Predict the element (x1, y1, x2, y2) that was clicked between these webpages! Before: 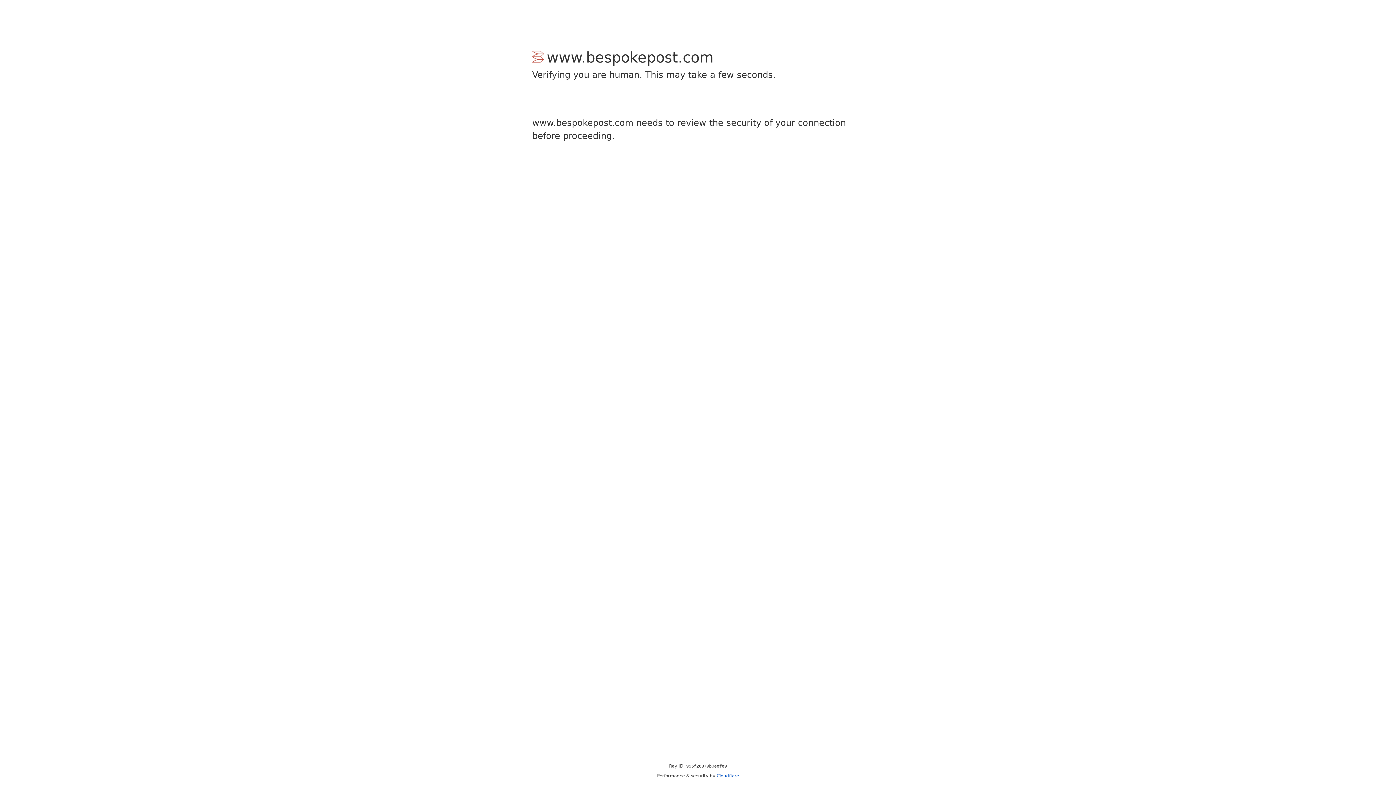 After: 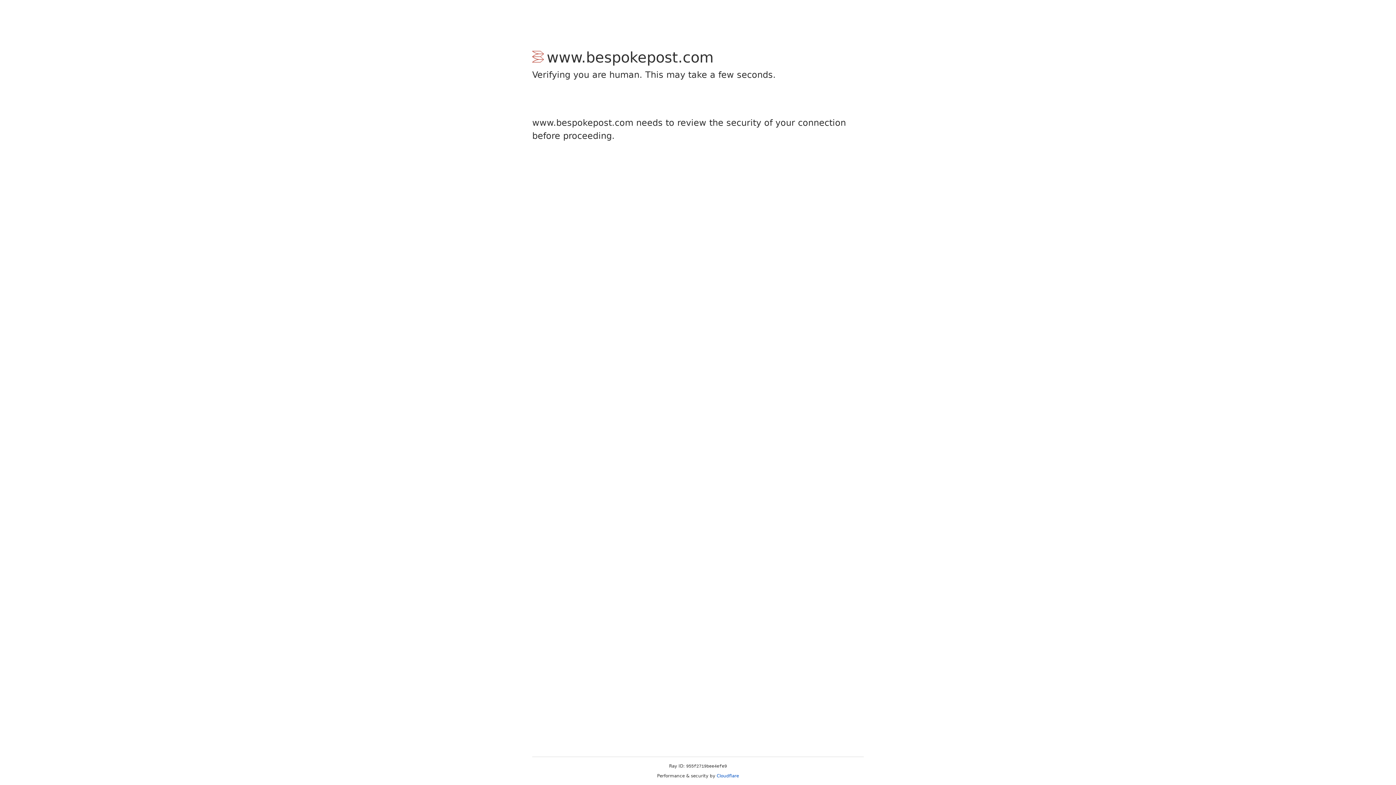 Action: label: Cloudflare bbox: (716, 773, 739, 778)